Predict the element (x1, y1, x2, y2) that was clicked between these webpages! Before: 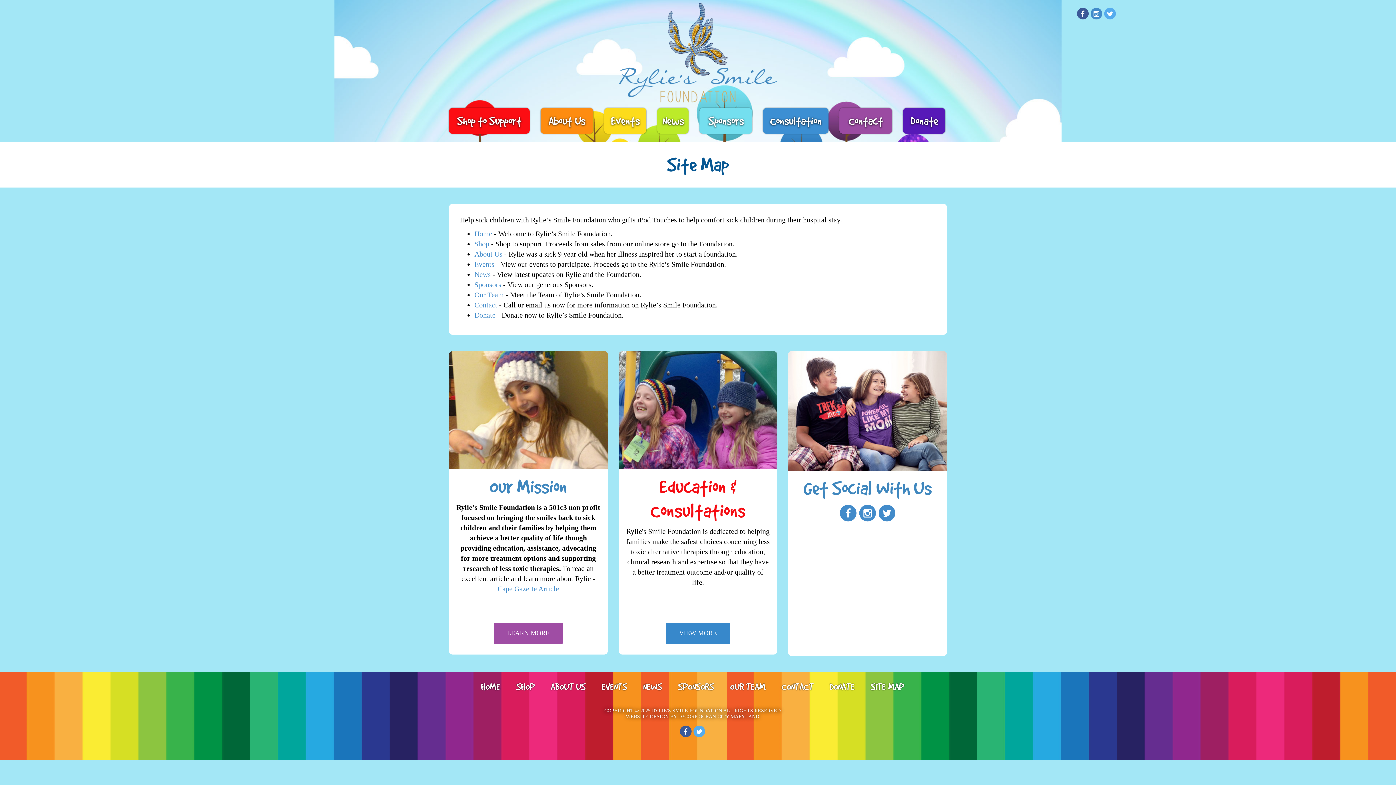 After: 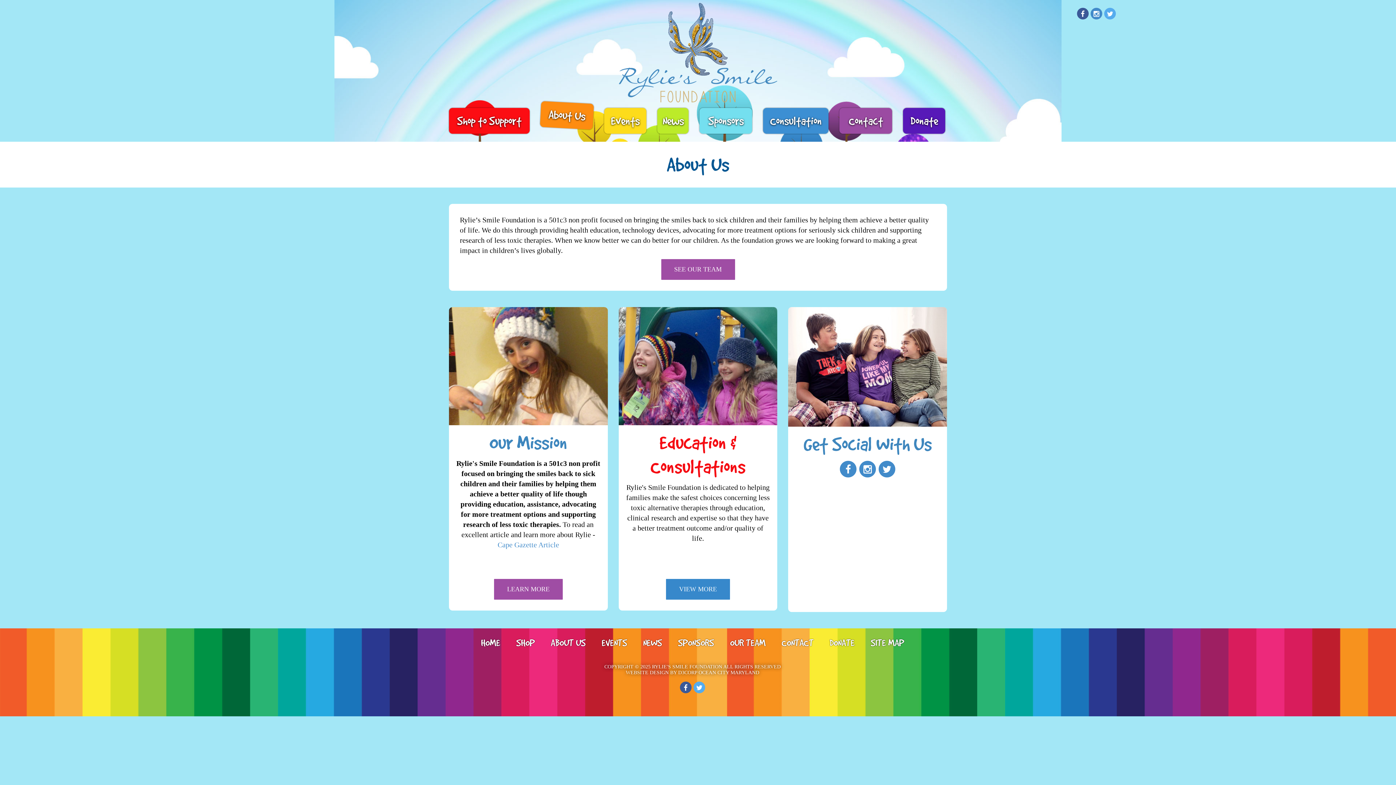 Action: bbox: (540, 108, 593, 133) label: About Us